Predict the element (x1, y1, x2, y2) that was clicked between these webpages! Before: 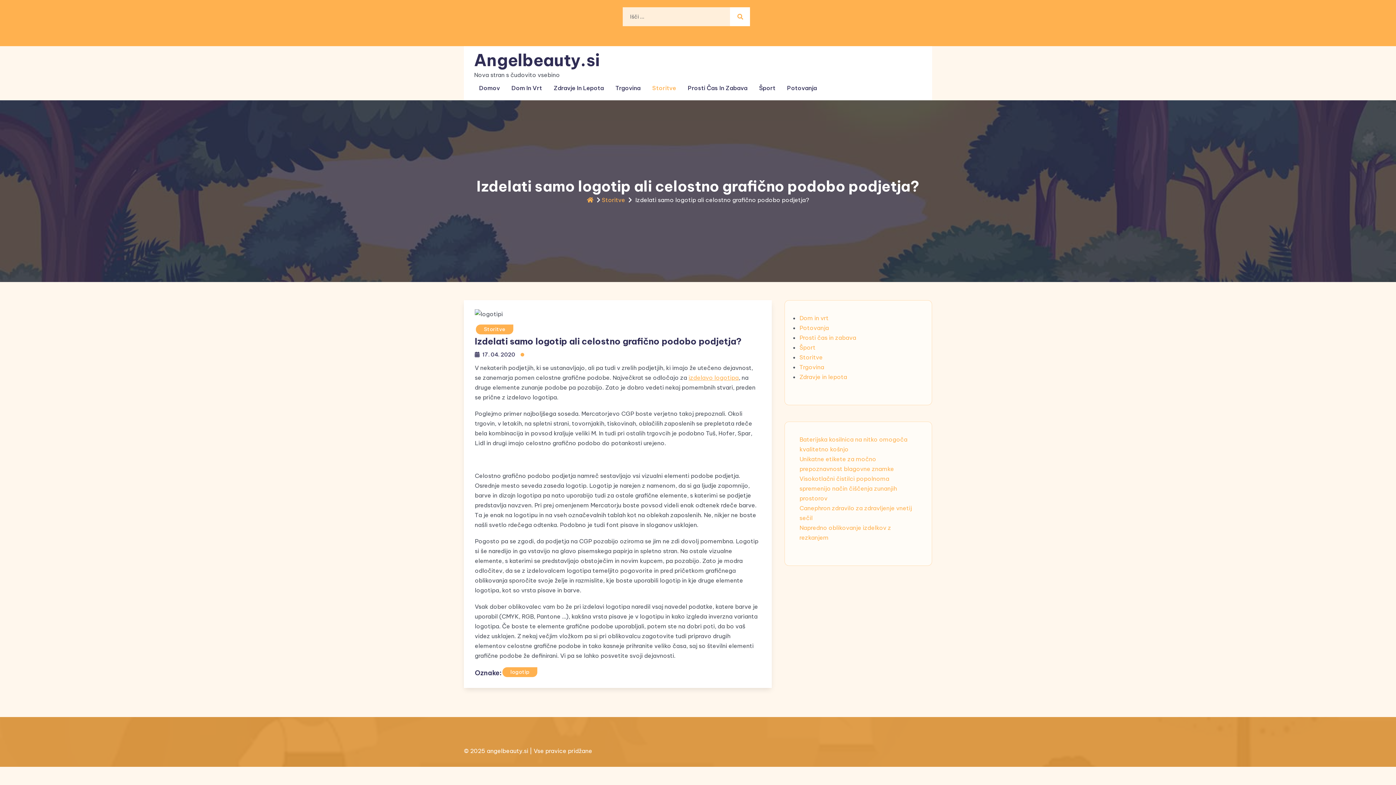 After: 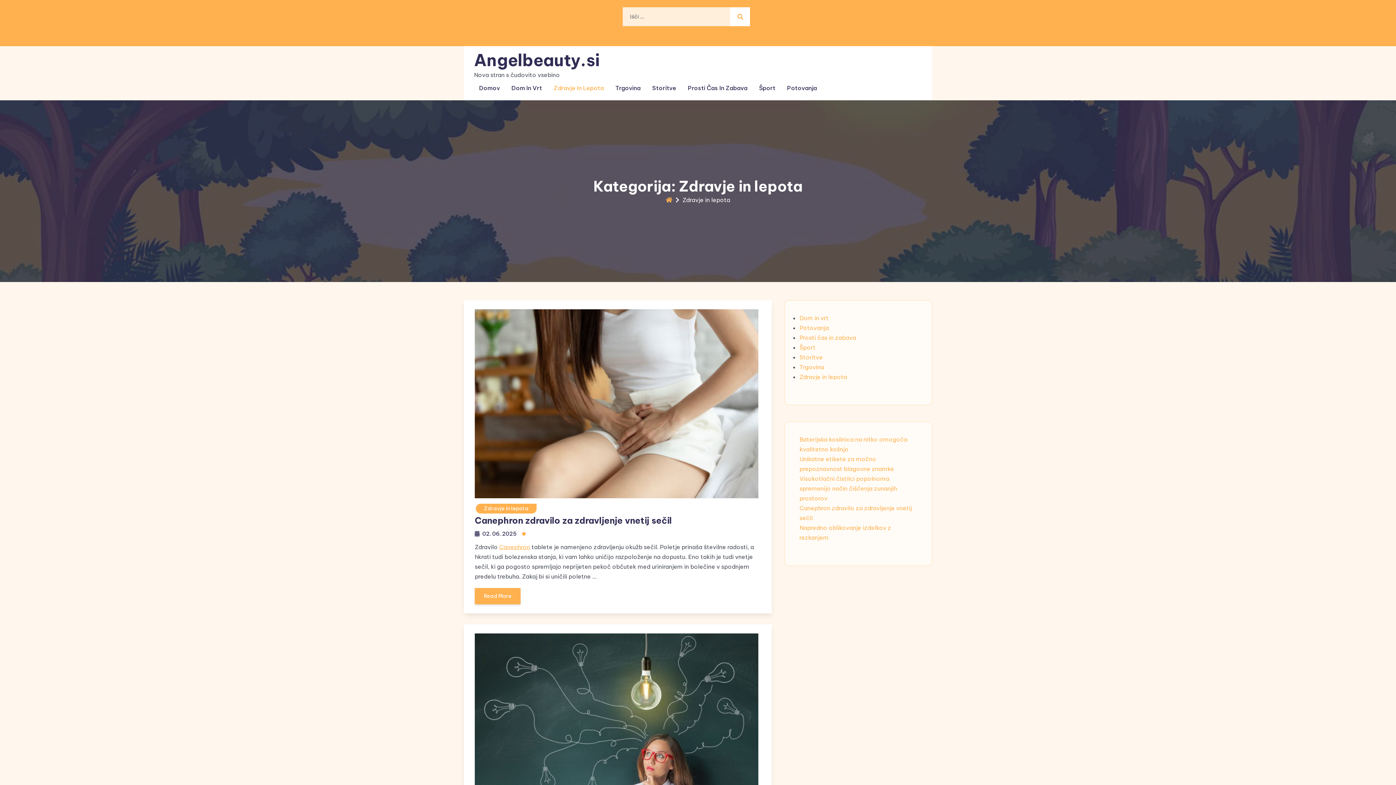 Action: label: Zdravje in lepota bbox: (799, 373, 847, 380)